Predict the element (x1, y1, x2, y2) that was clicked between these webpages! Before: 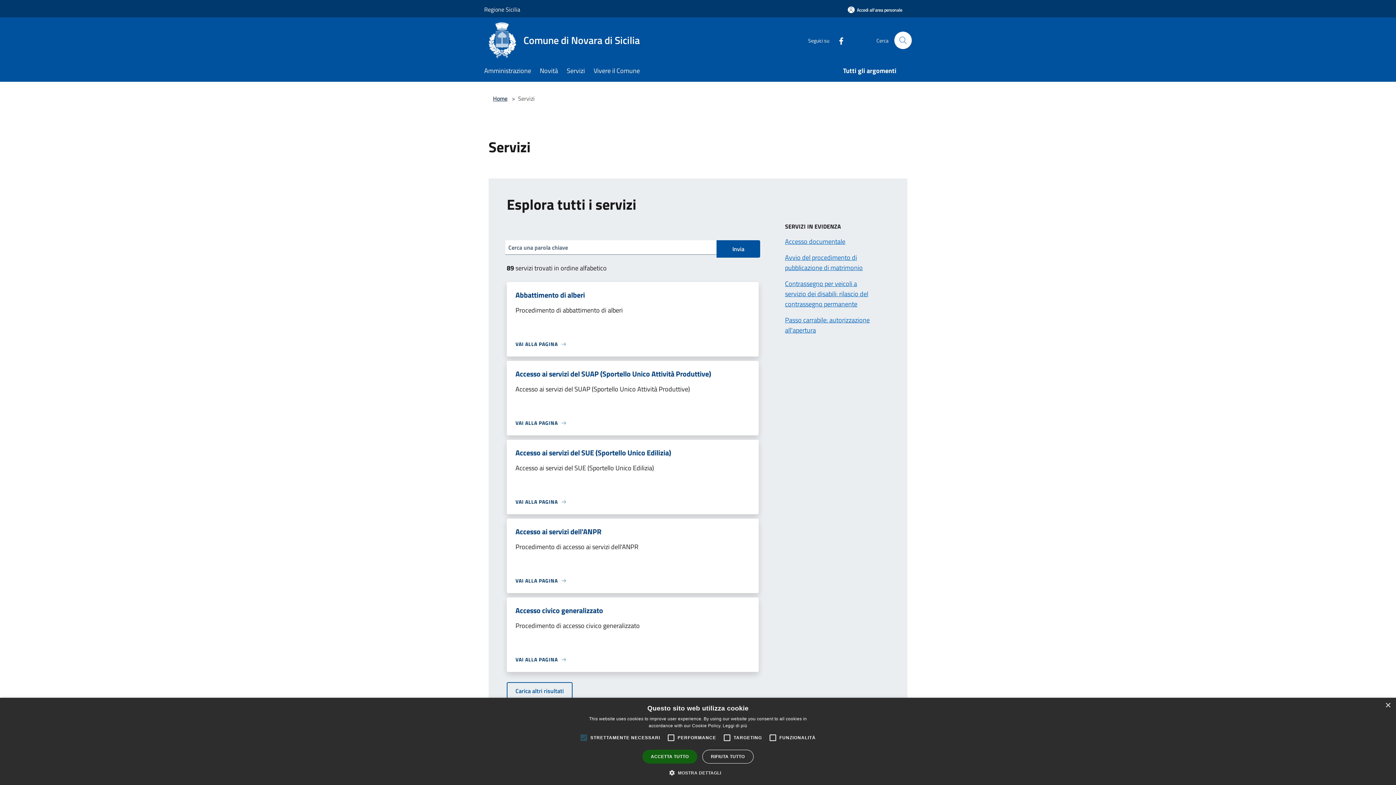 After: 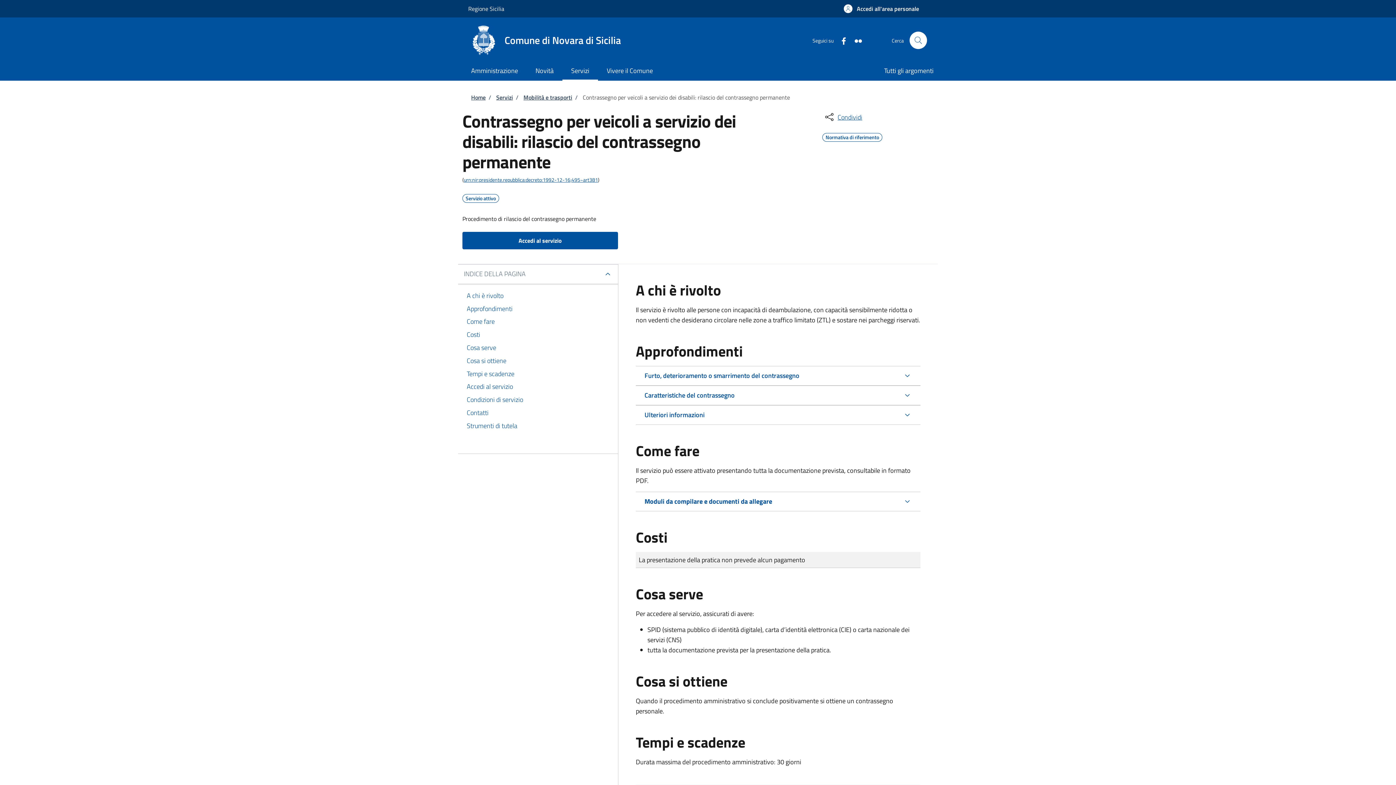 Action: bbox: (785, 278, 868, 309) label: Contrassegno per veicoli a servizio dei disabili: rilascio del contrassegno permanente